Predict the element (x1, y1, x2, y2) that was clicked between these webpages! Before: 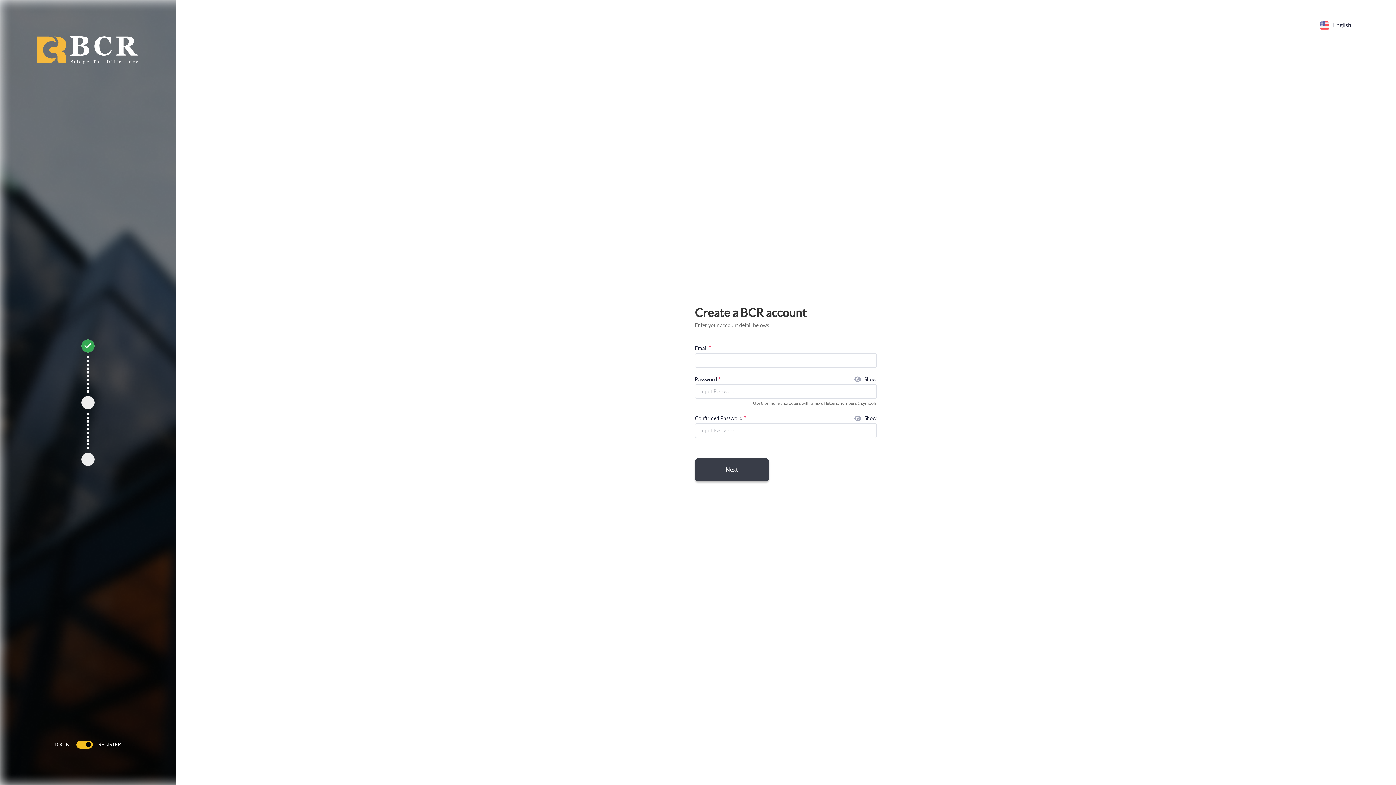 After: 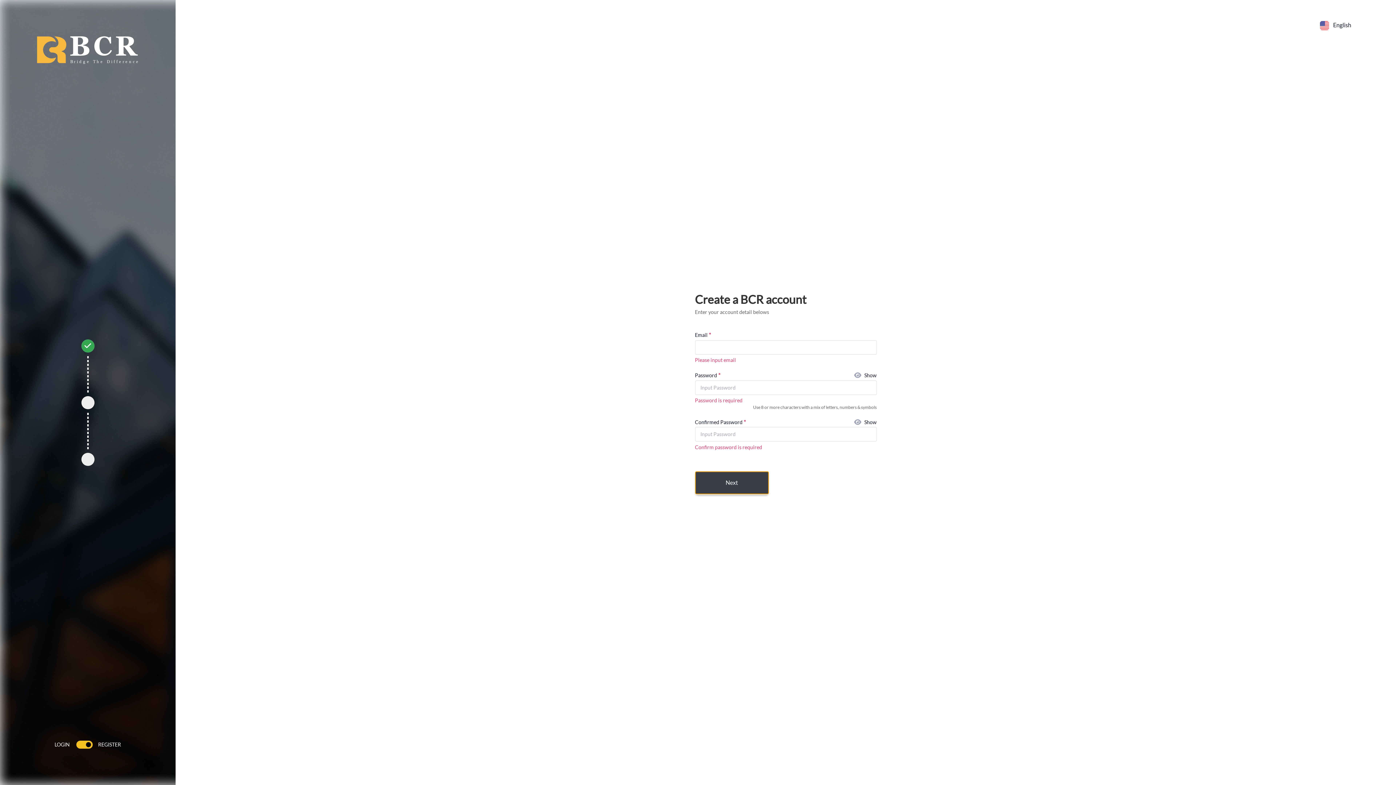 Action: bbox: (695, 458, 768, 481) label: Next